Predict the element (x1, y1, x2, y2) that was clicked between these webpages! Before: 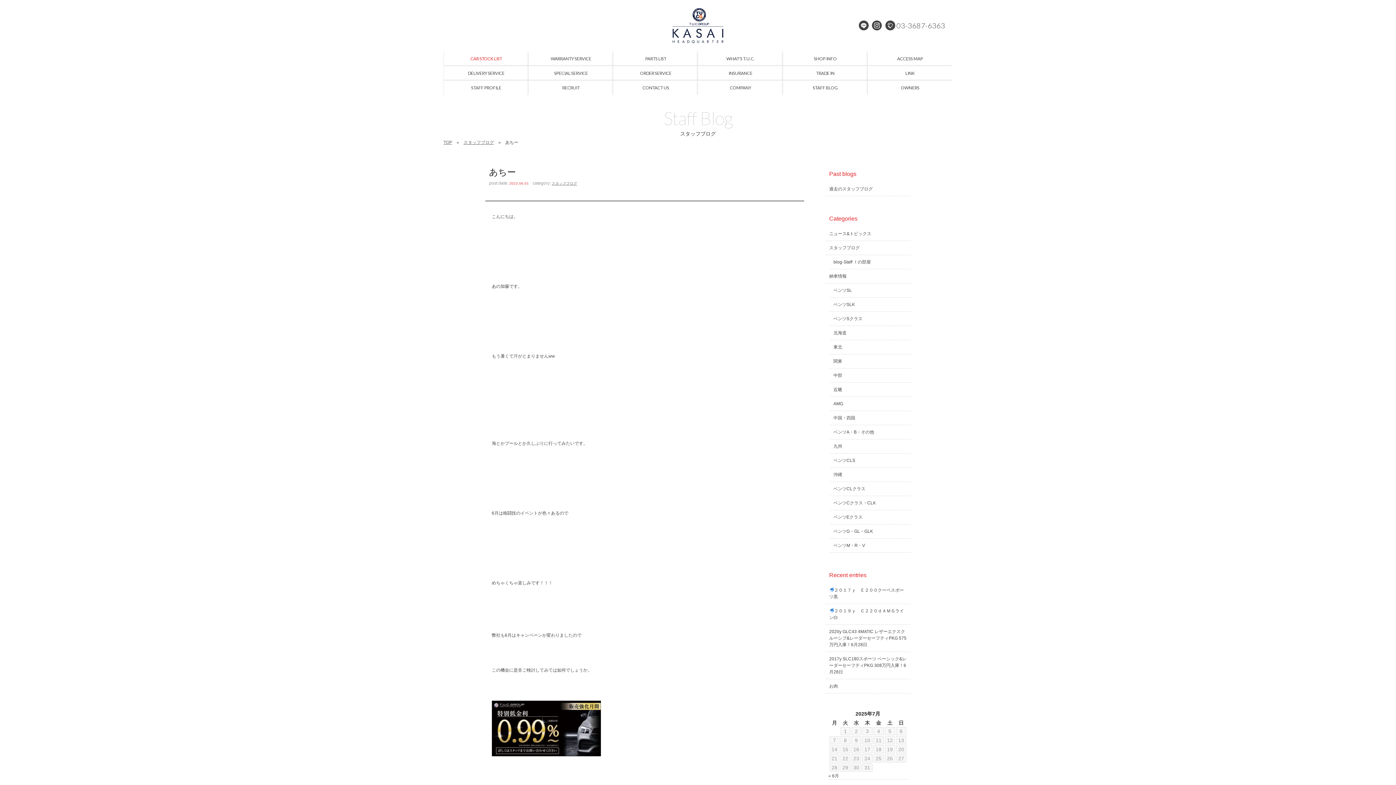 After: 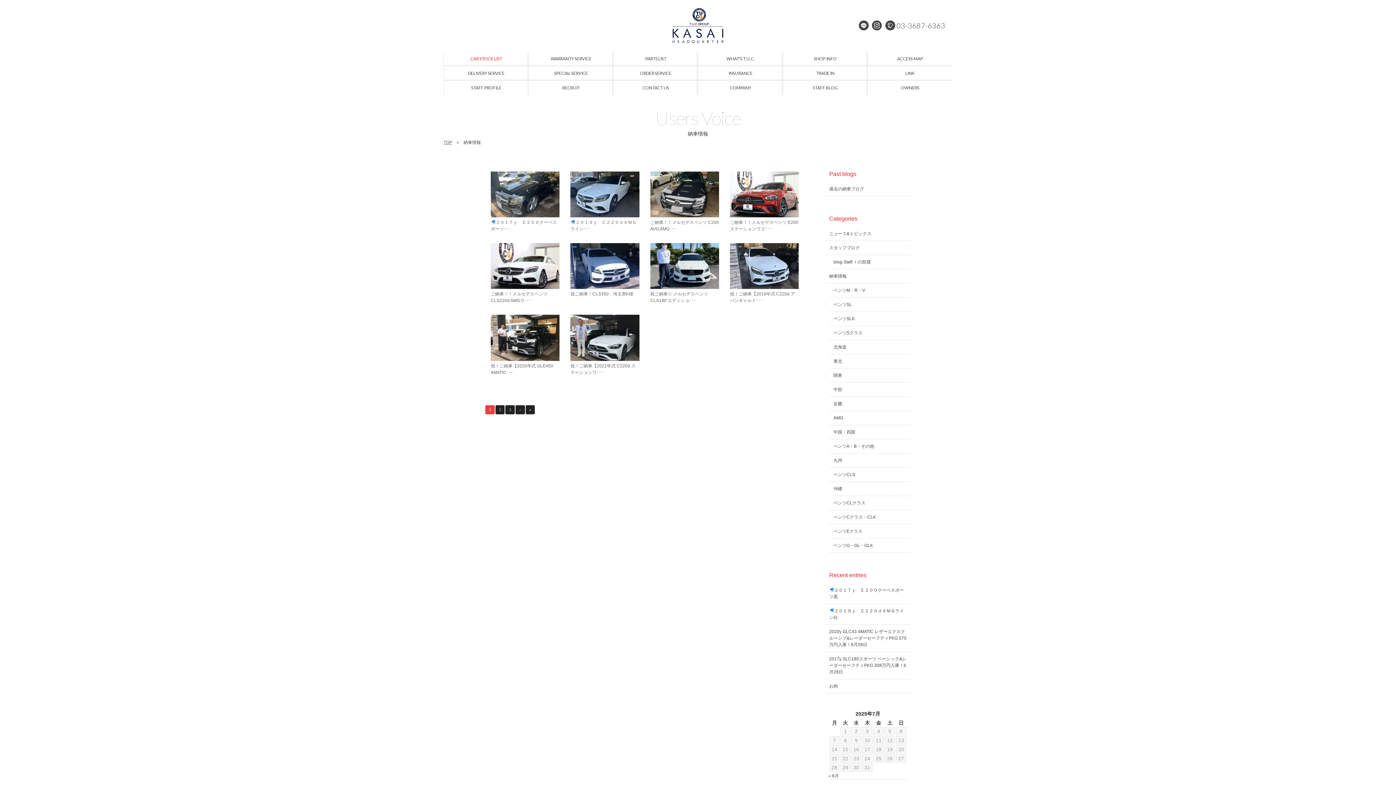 Action: label: OWNERS
納車blog bbox: (867, 80, 952, 95)